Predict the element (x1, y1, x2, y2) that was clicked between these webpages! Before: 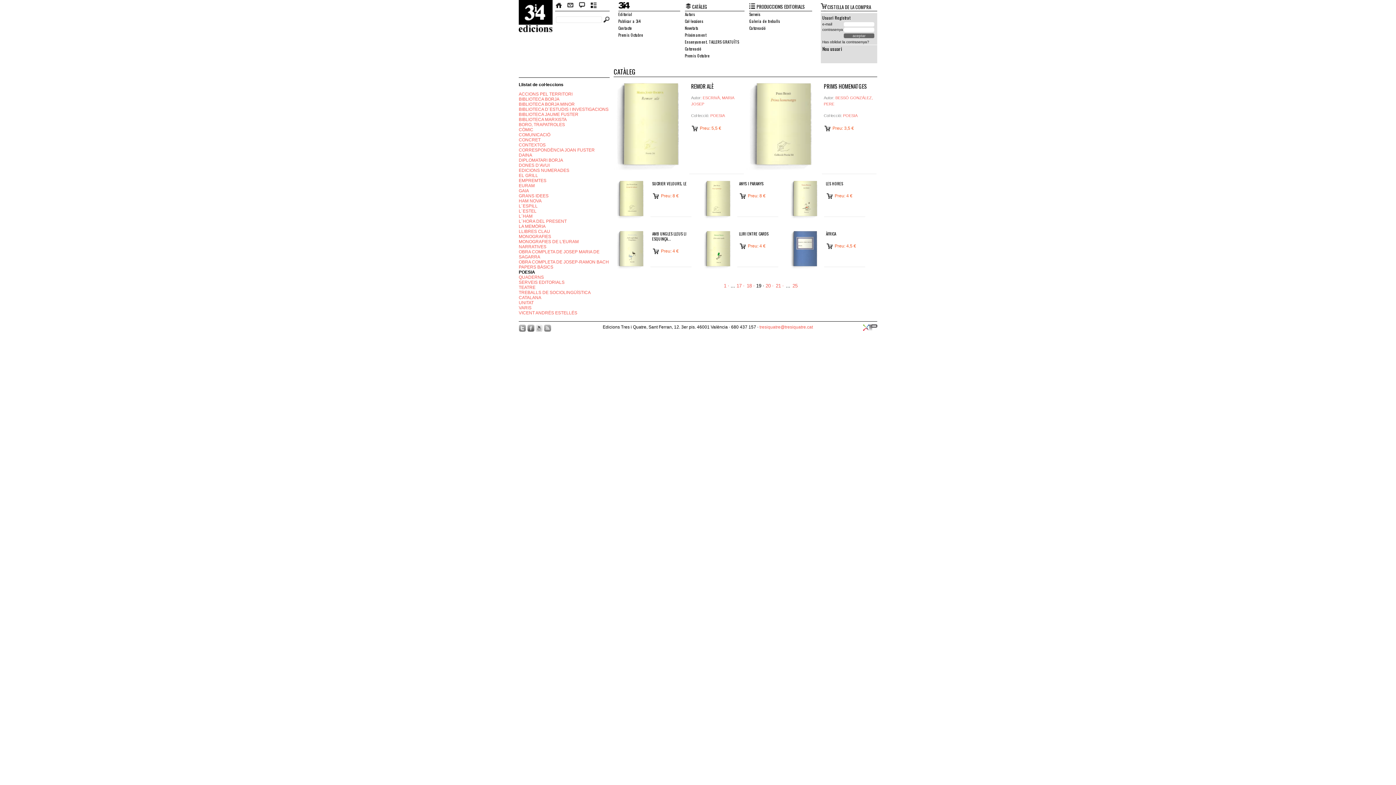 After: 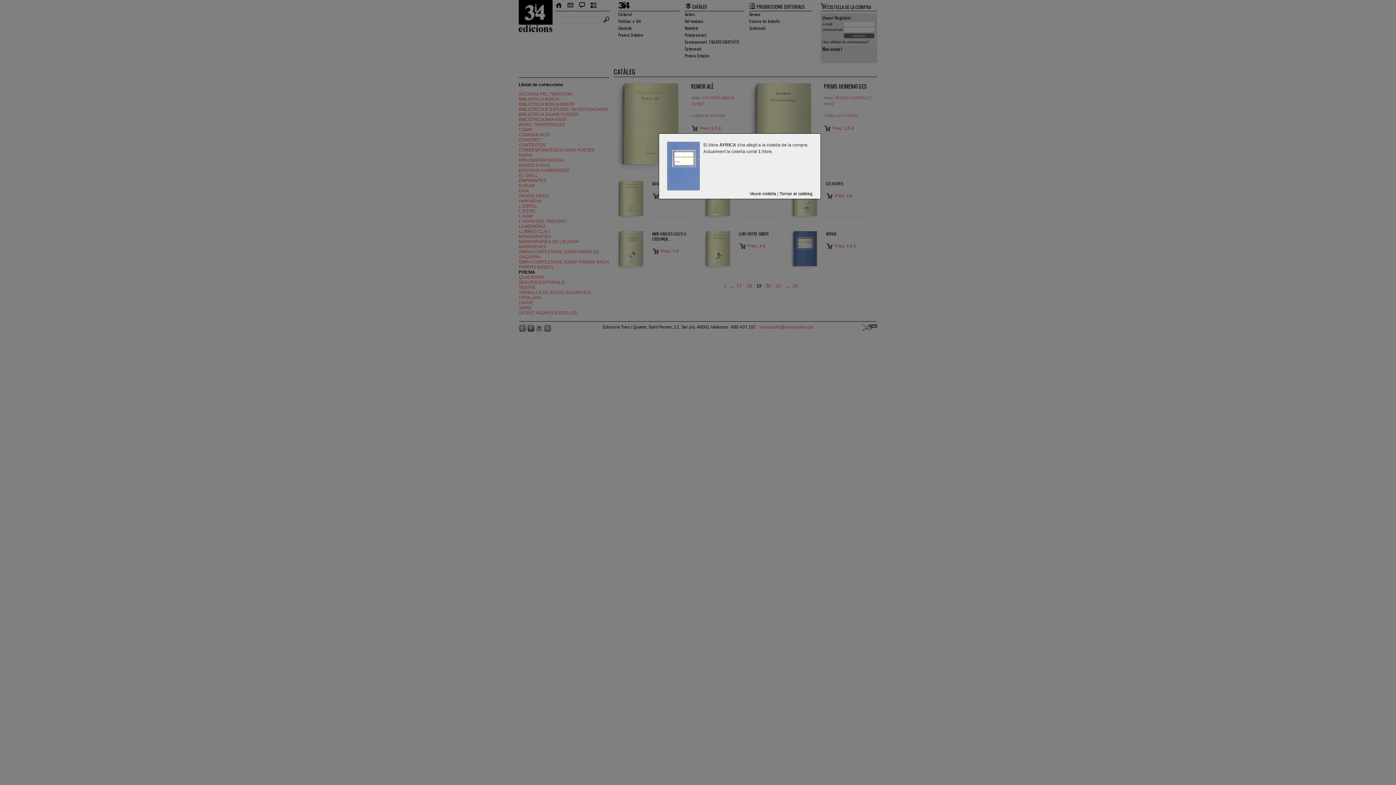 Action: label: Preu: 4,5 € bbox: (826, 242, 865, 250)